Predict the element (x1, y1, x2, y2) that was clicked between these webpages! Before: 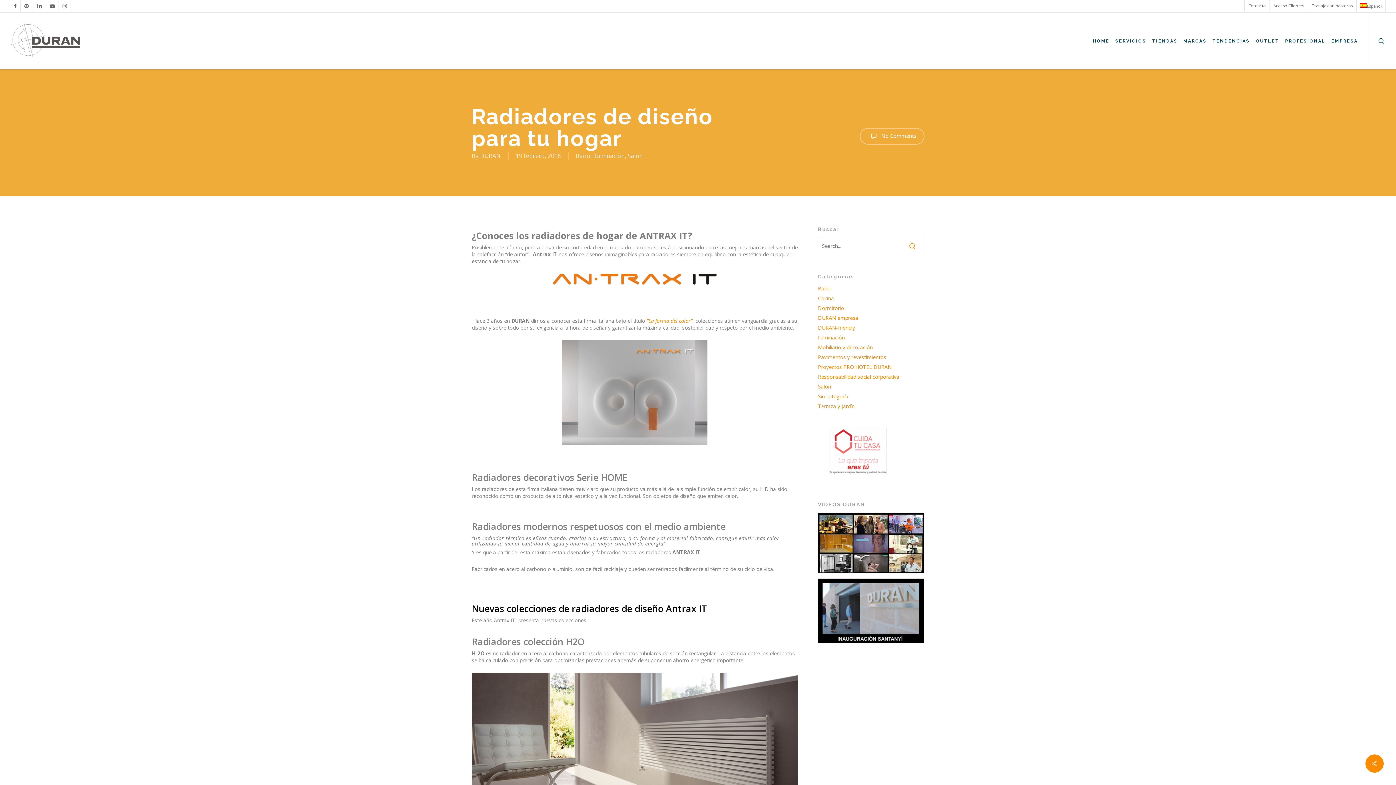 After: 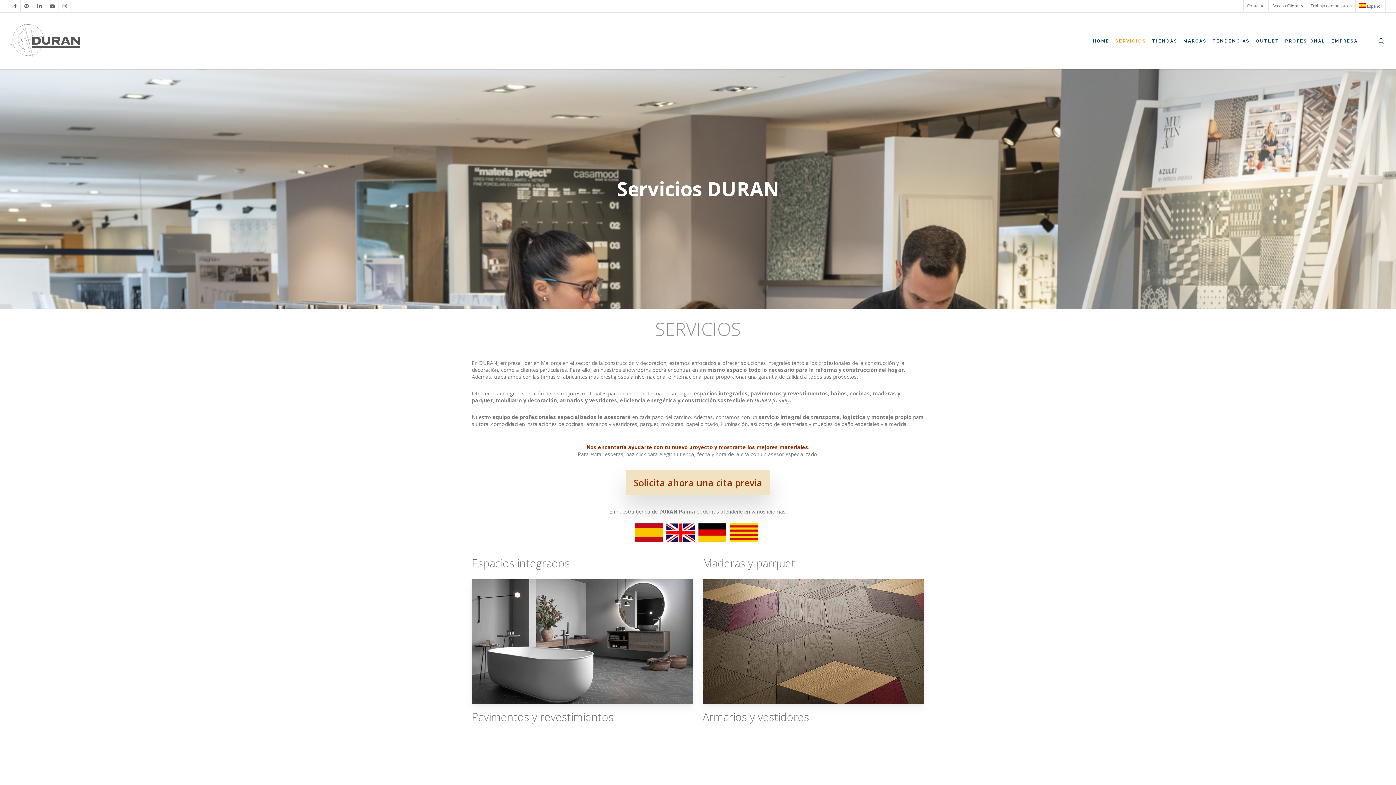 Action: bbox: (1112, 38, 1149, 43) label: SERVICIOS